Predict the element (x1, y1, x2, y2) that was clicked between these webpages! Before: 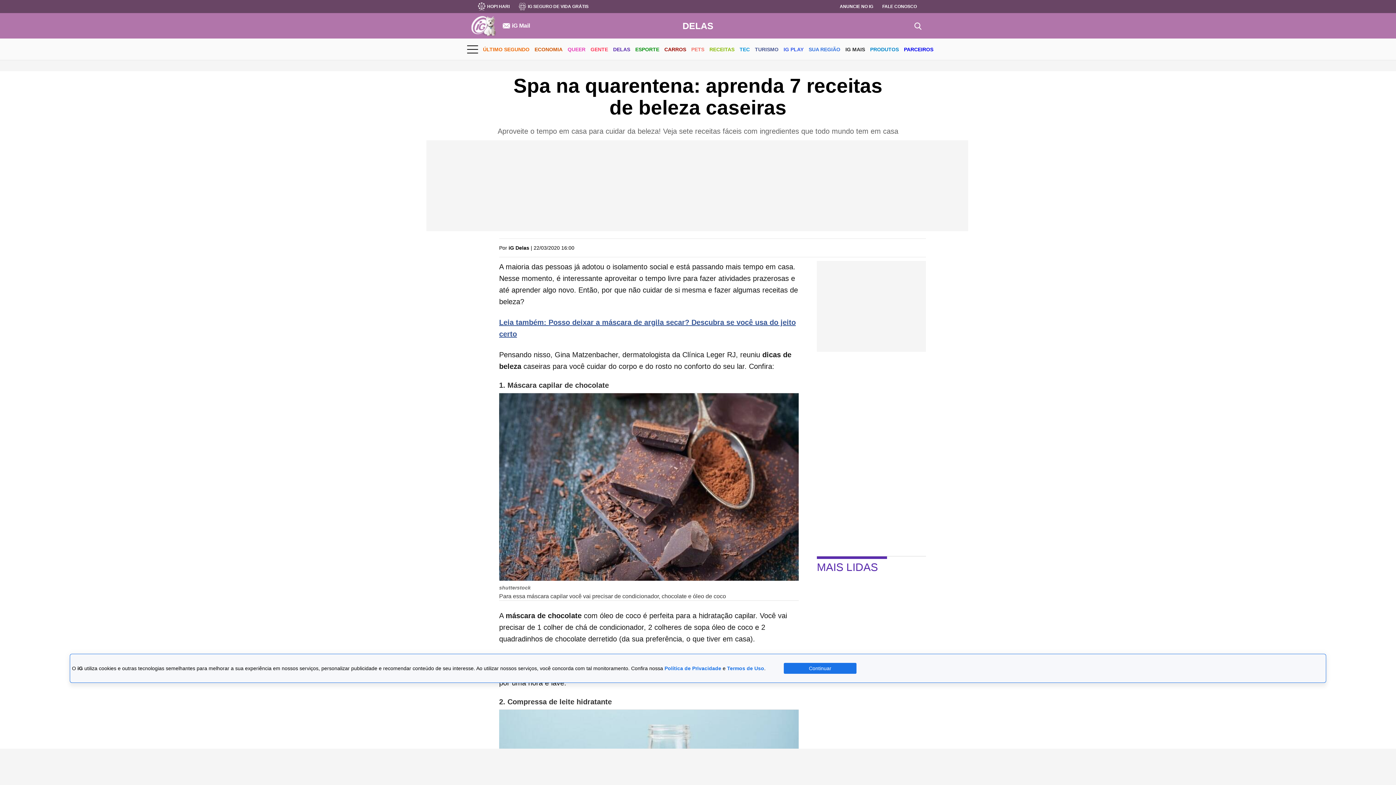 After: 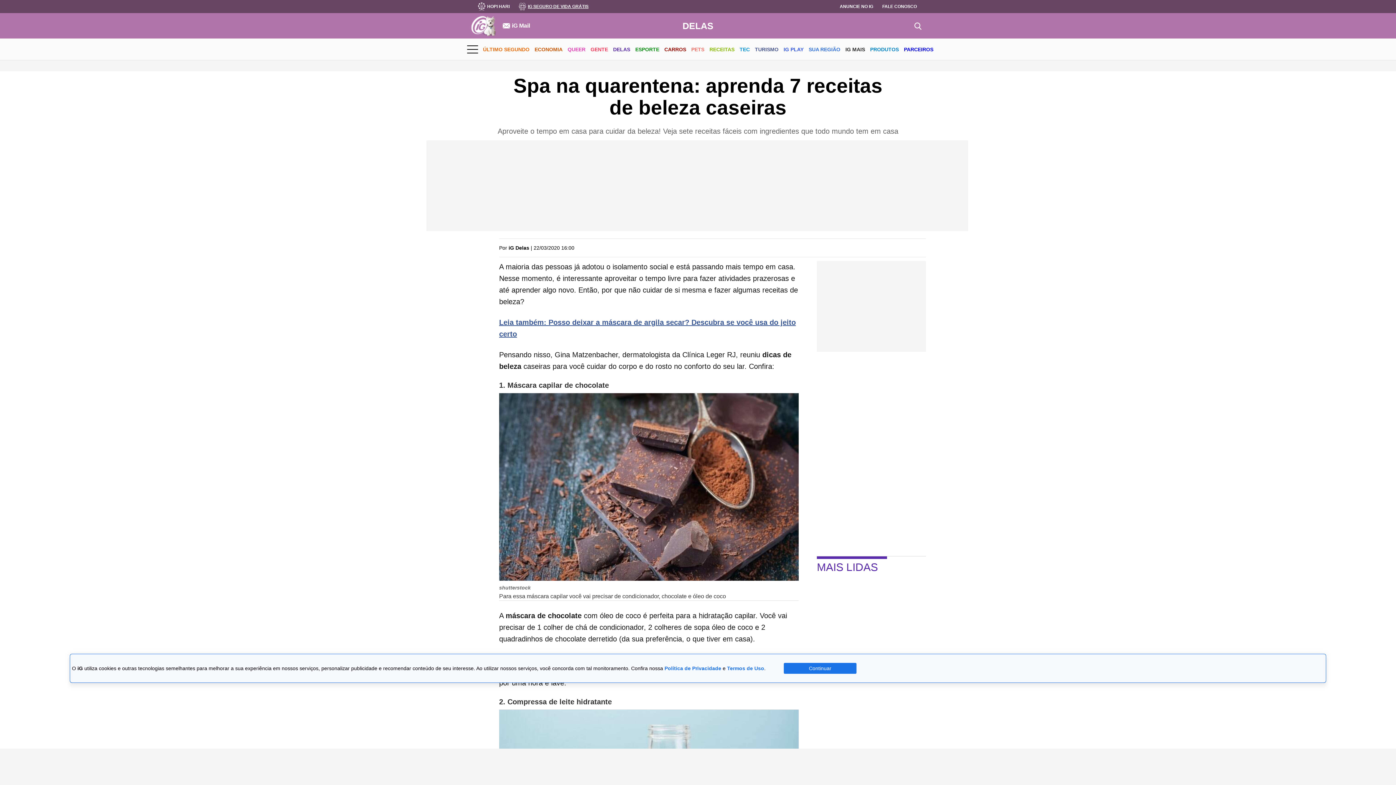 Action: label: IG SEGURO DE VIDA GRÁTIS bbox: (528, 4, 588, 8)